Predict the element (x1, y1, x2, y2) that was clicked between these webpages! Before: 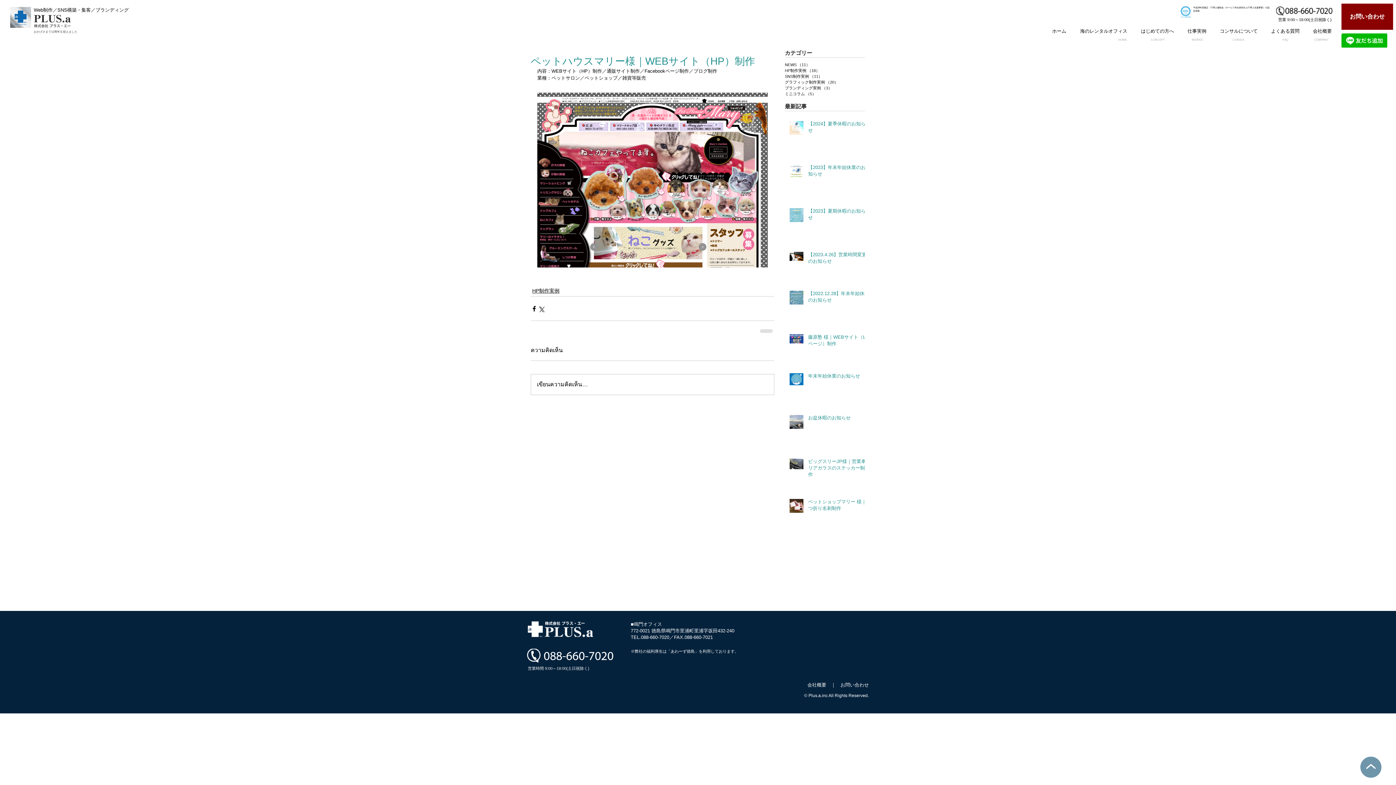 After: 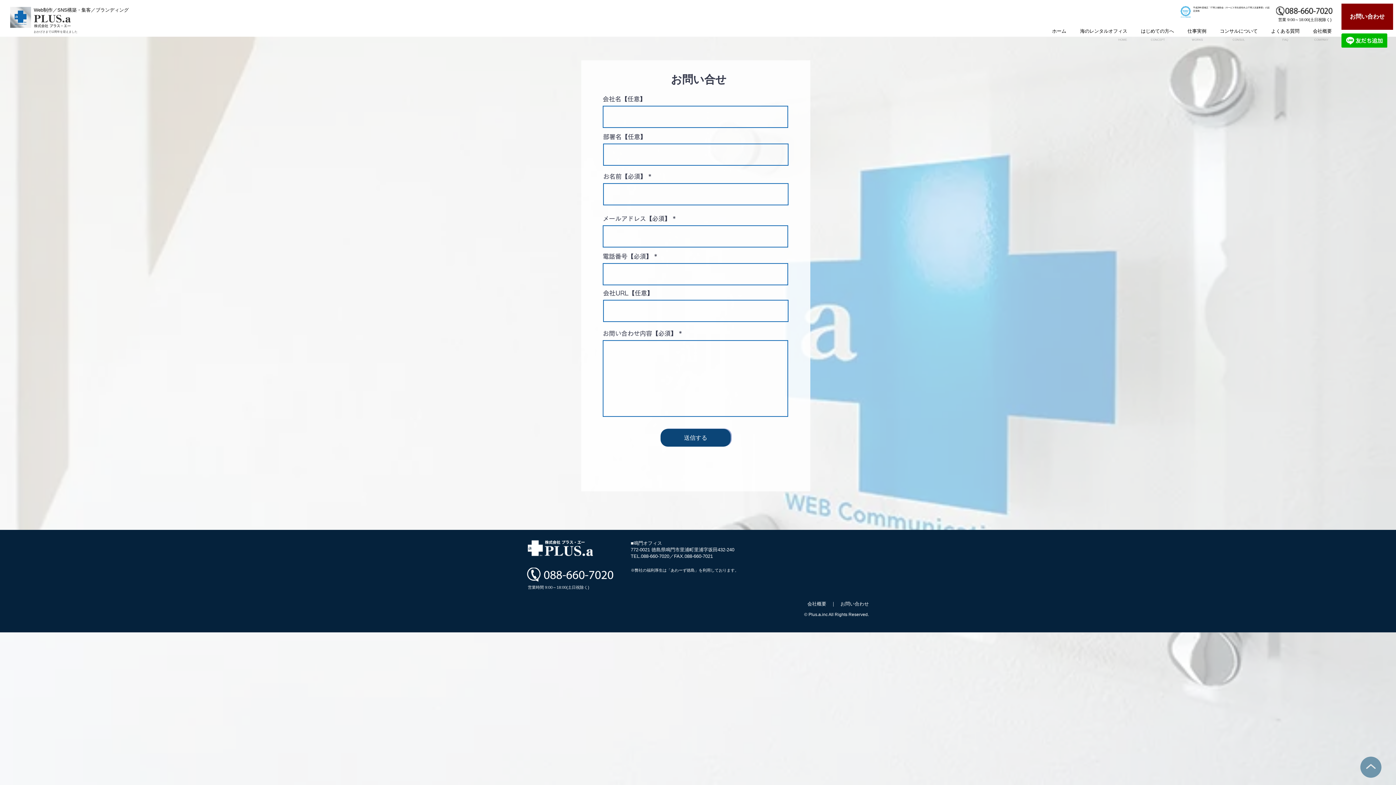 Action: label: 　お問い合わせ bbox: (836, 682, 869, 688)